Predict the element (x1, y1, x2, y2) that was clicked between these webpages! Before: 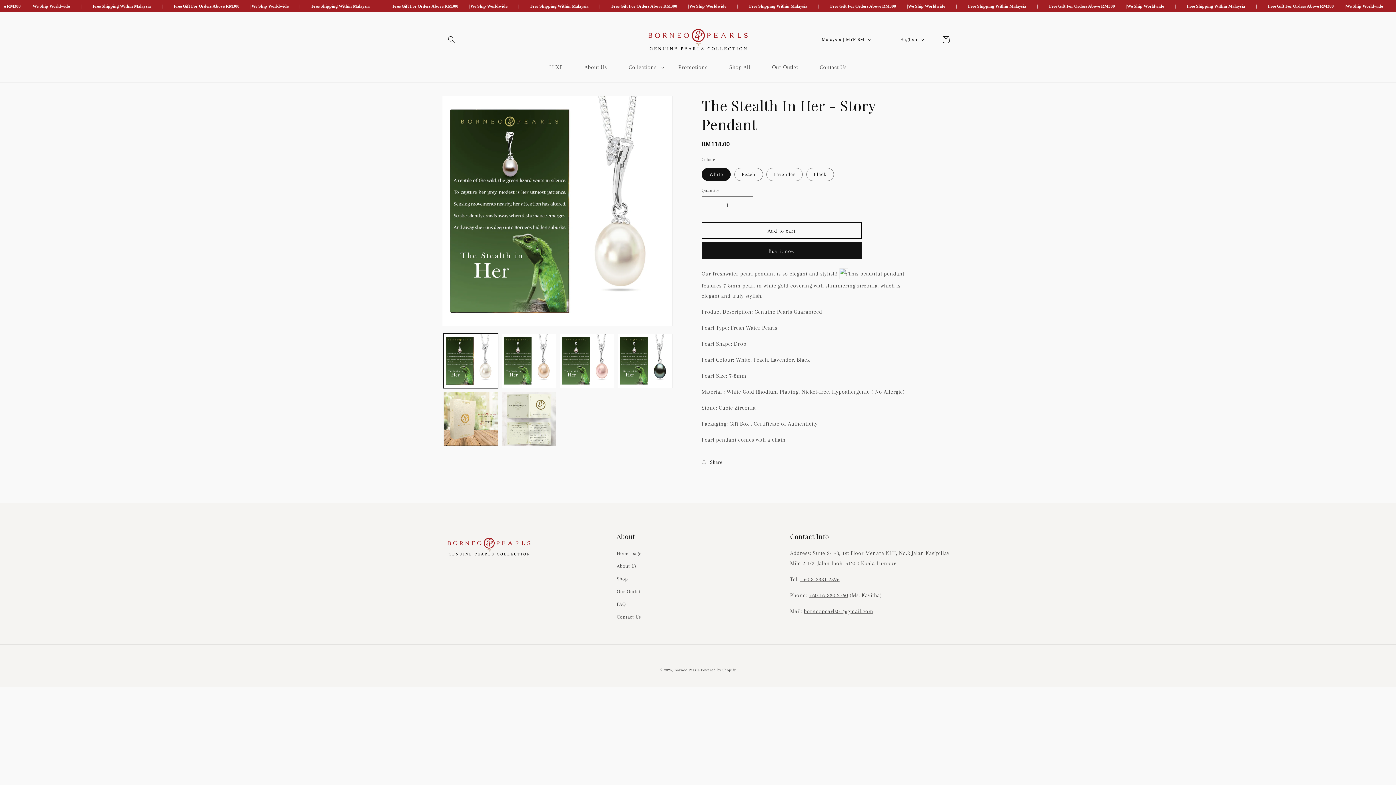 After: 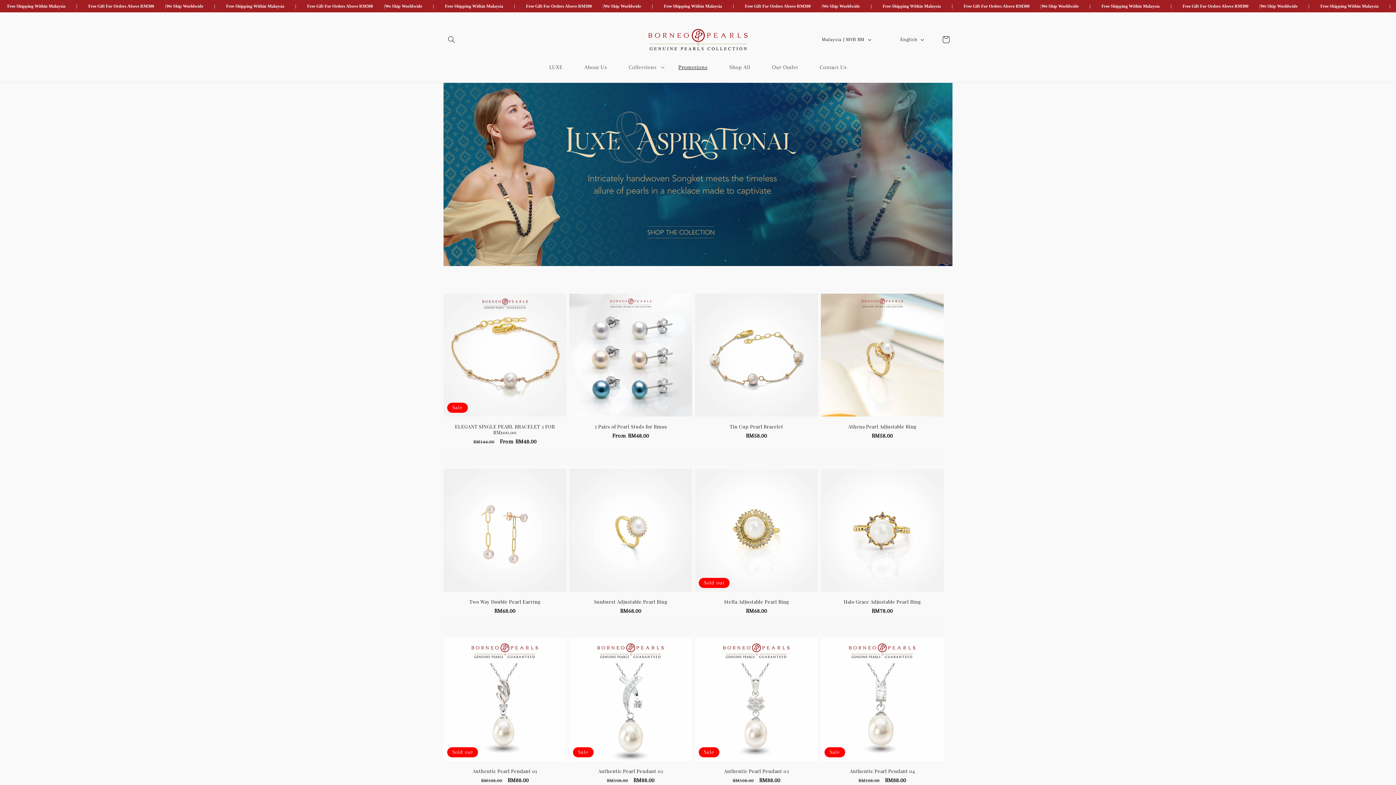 Action: label: Promotions bbox: (667, 59, 718, 75)